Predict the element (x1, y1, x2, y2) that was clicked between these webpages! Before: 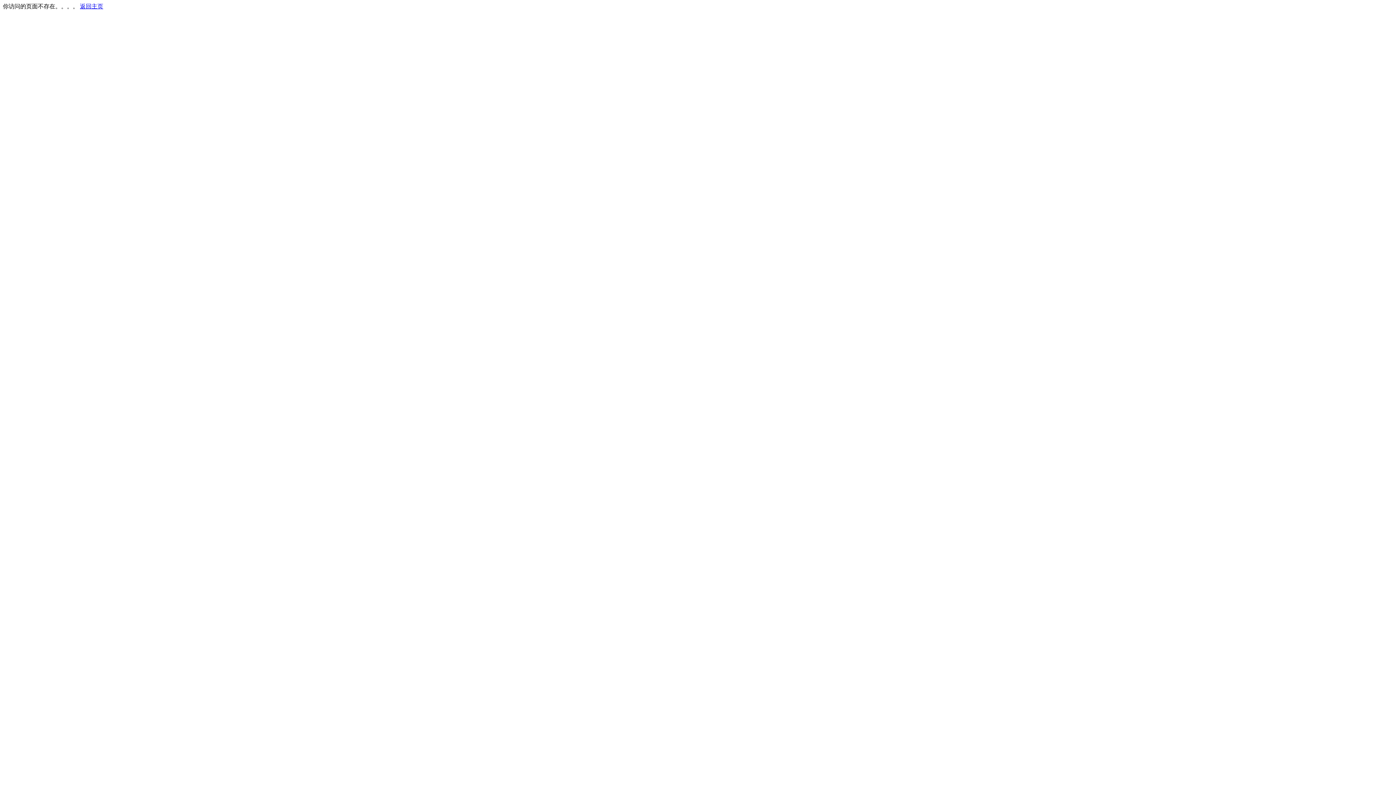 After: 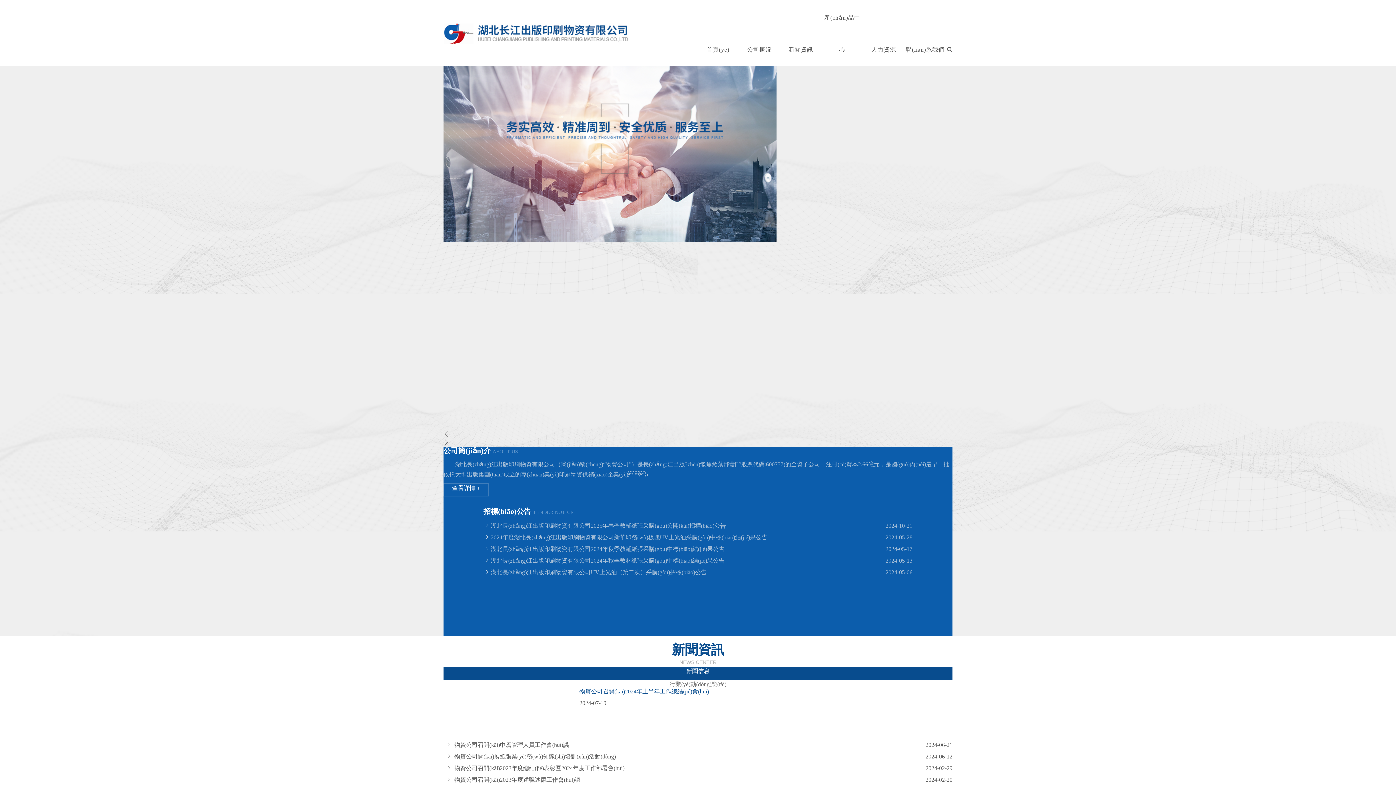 Action: bbox: (80, 3, 103, 9) label: 返回主页